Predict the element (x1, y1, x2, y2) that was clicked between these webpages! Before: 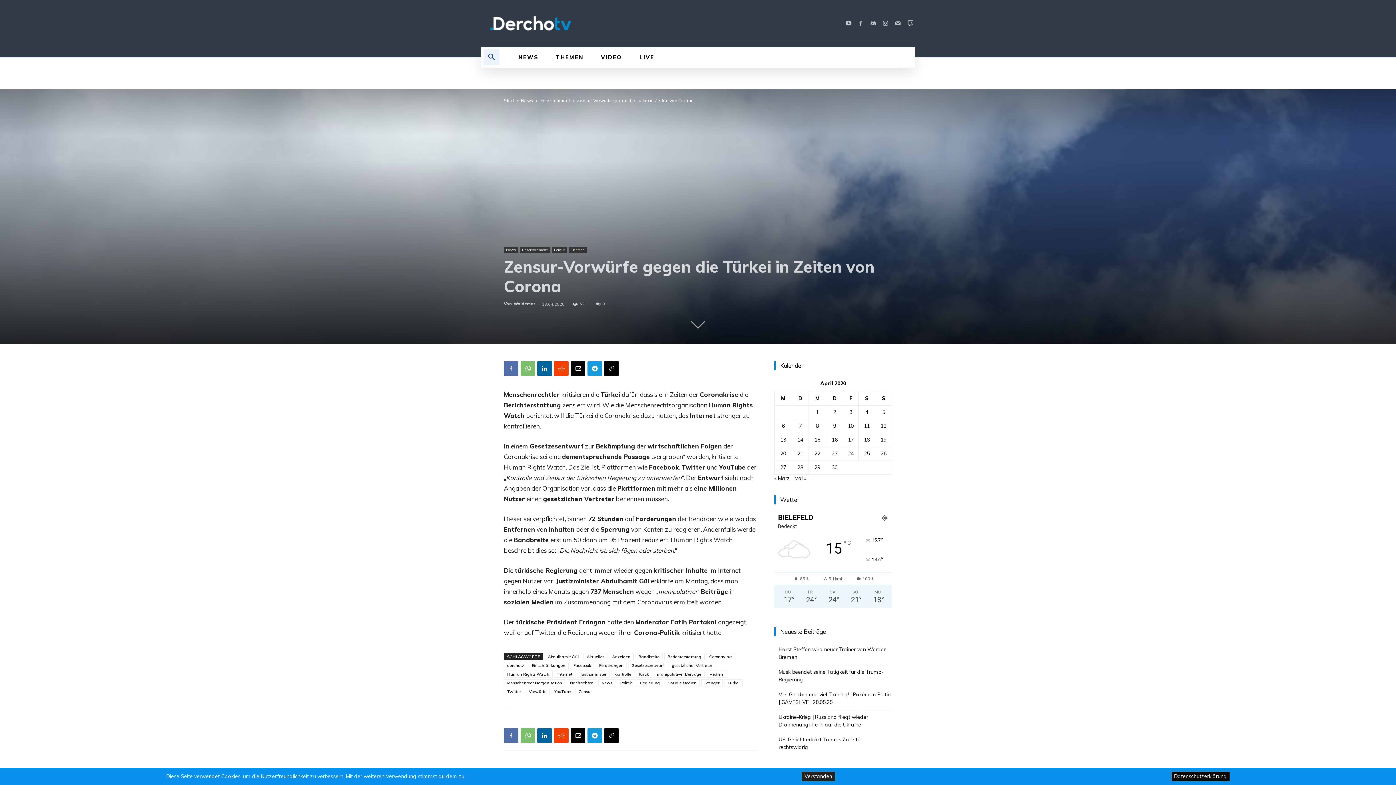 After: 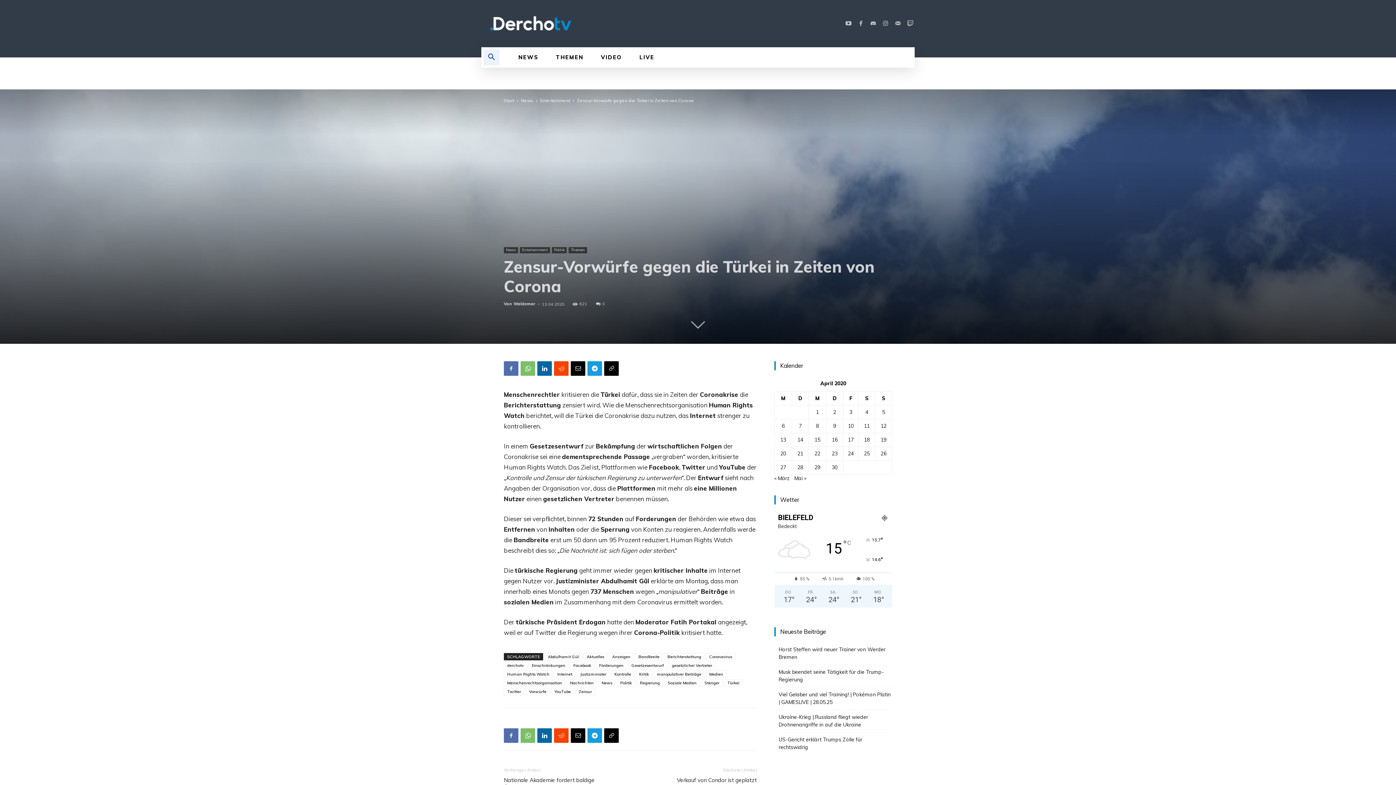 Action: bbox: (801, 772, 835, 781) label: Verstanden